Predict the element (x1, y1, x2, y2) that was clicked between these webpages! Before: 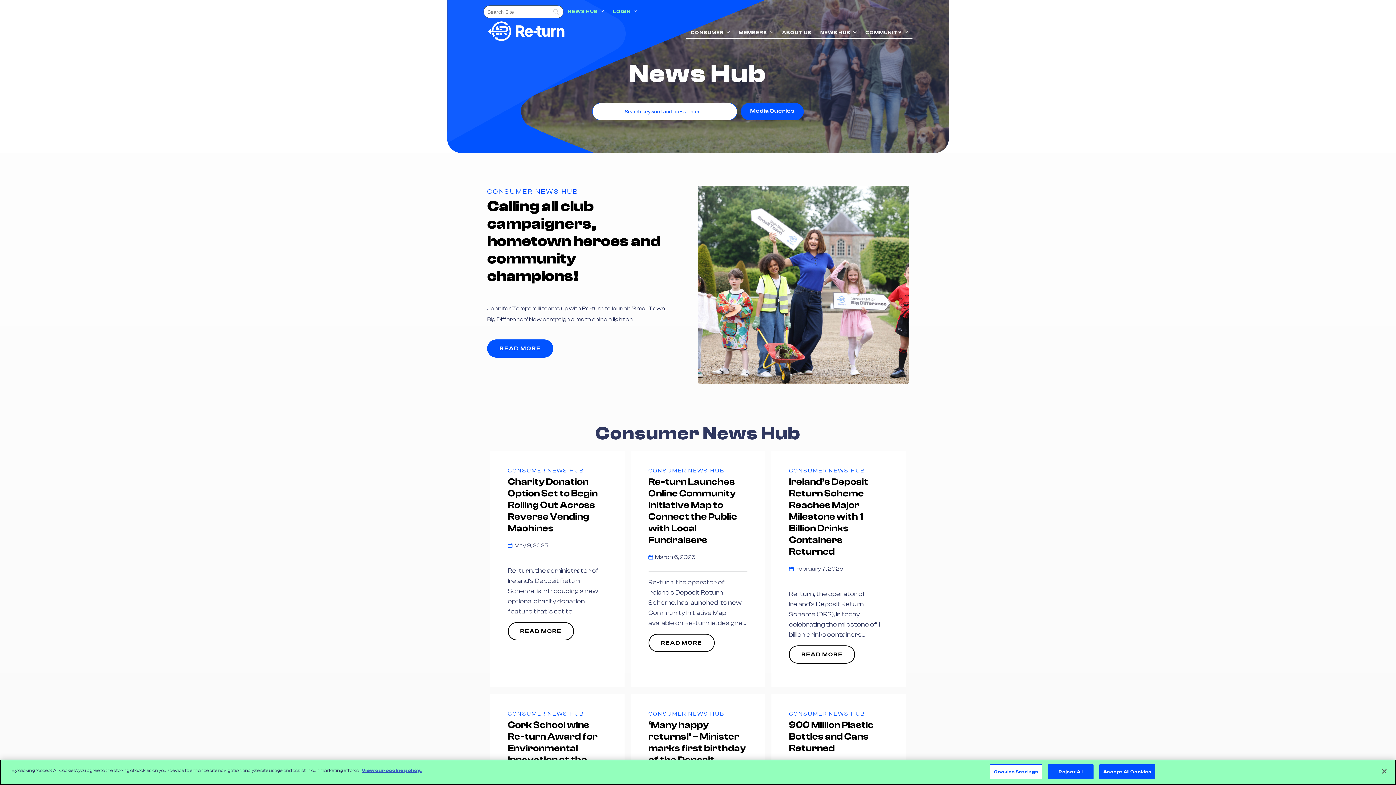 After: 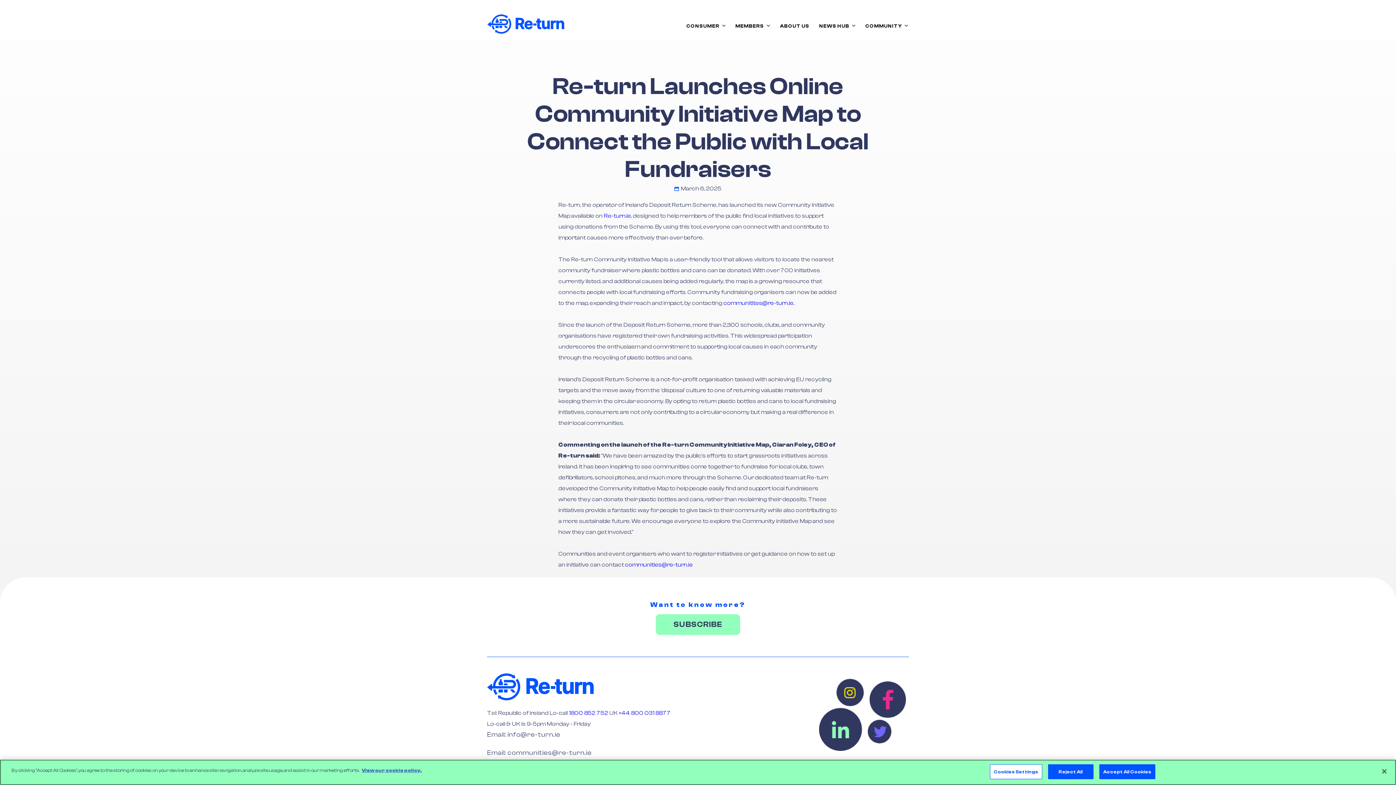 Action: label: Read more about Re-turn Launches Online Community Initiative Map to Connect the Public with Local Fundraisers bbox: (648, 634, 714, 652)